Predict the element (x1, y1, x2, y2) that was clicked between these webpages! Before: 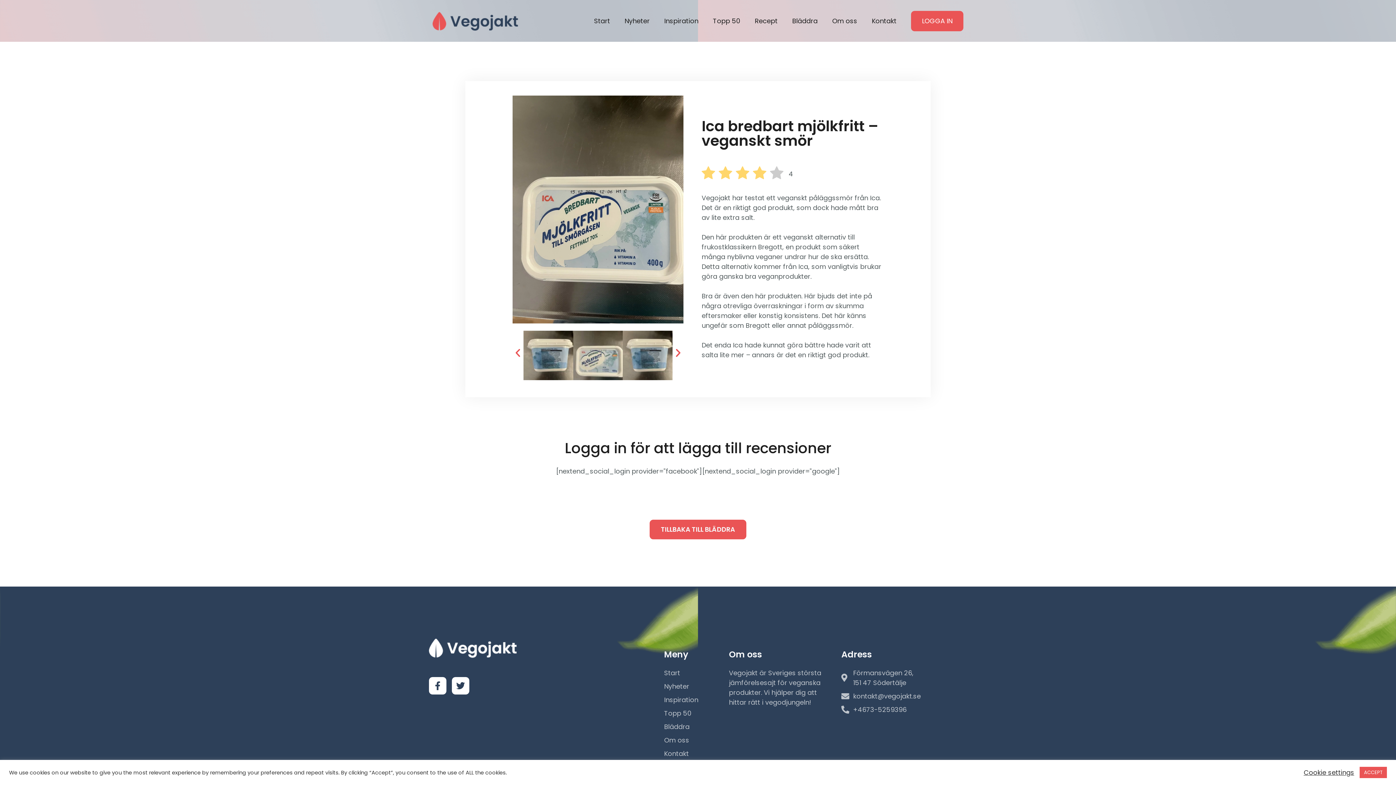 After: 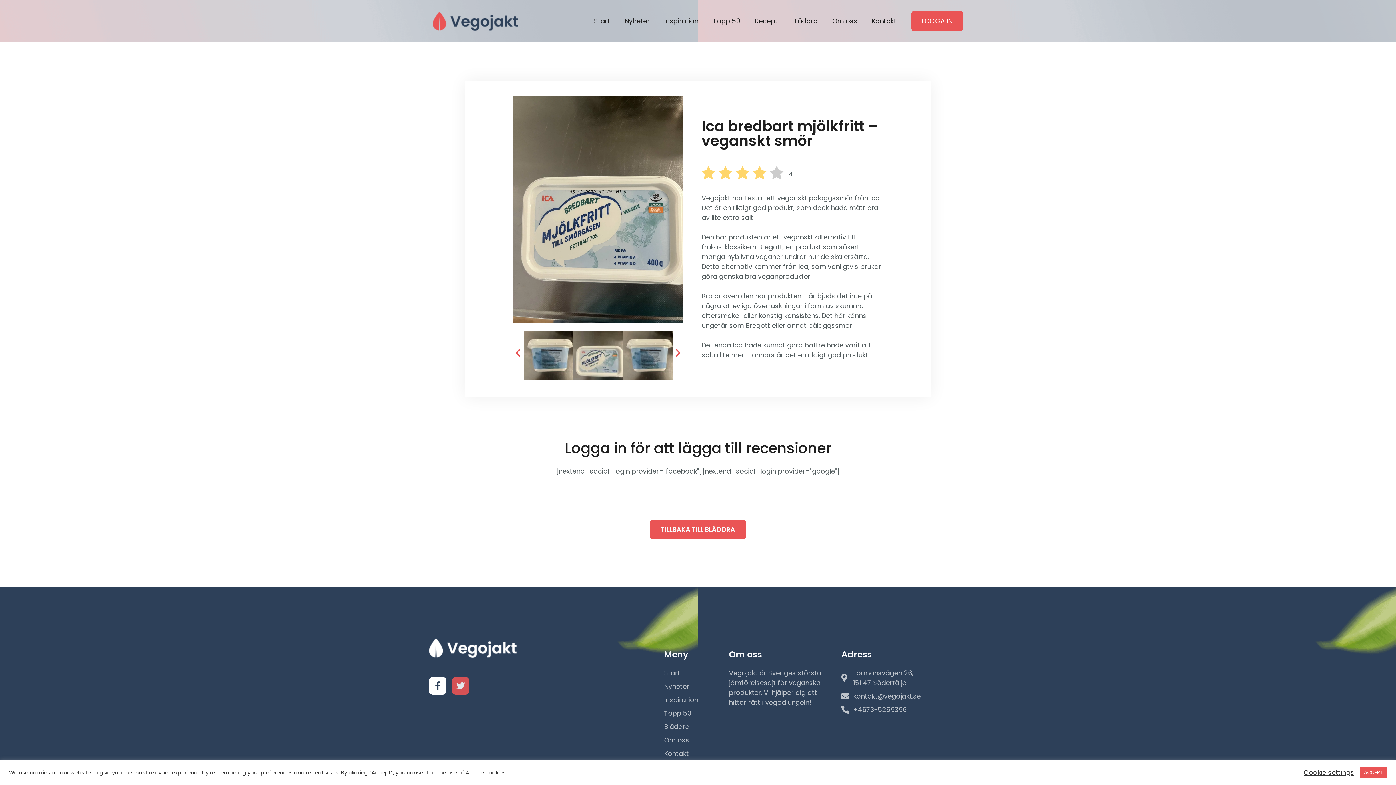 Action: label: Twitter bbox: (452, 677, 469, 695)